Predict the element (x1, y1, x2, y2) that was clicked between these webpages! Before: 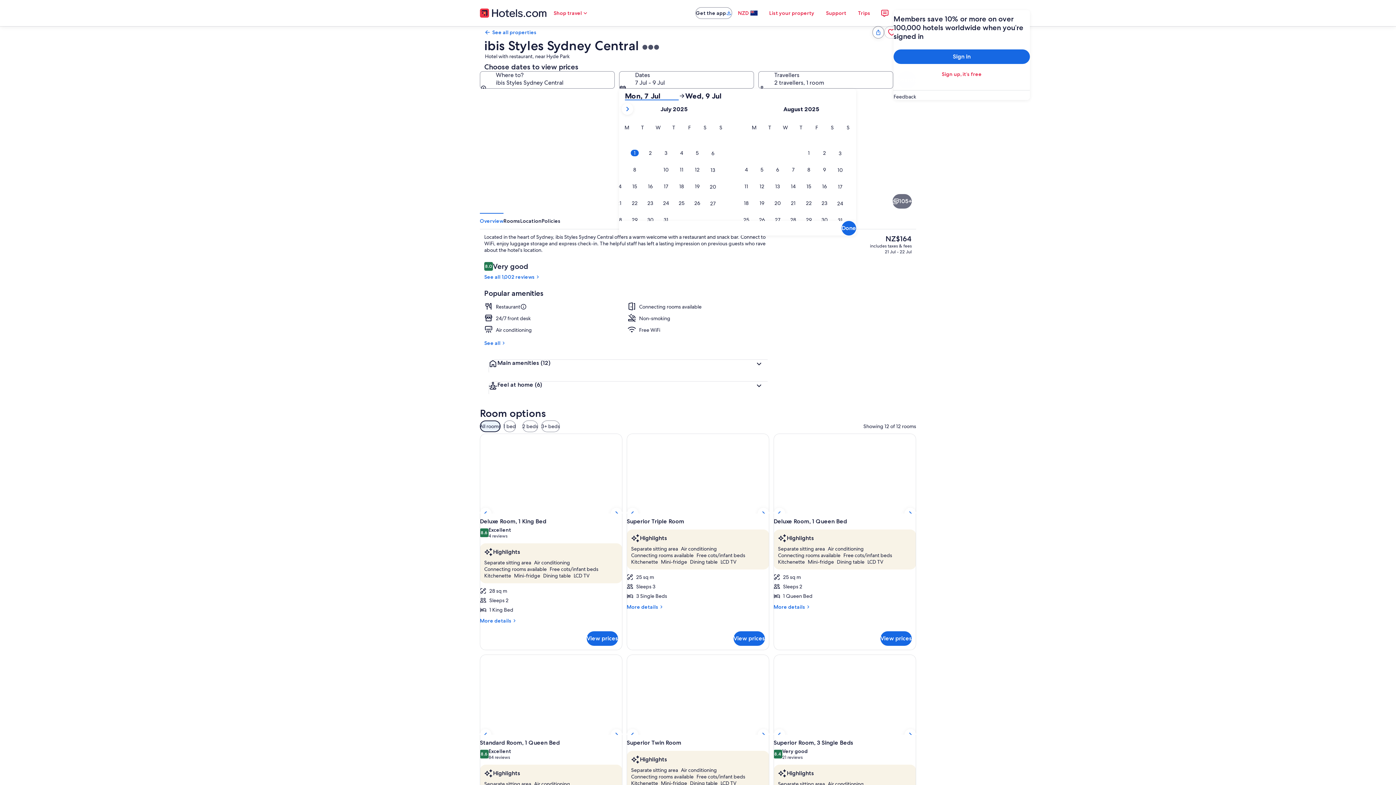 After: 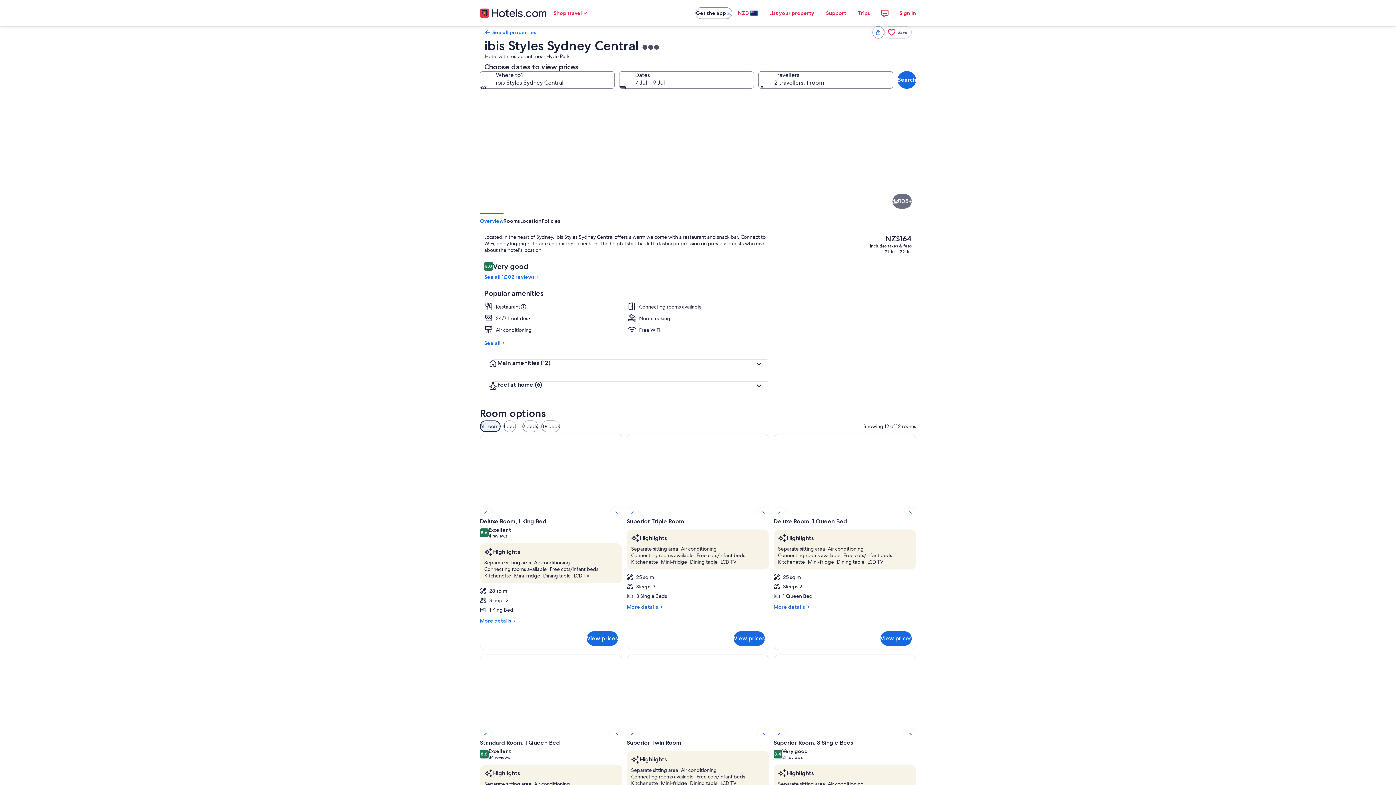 Action: label: NZD bbox: (732, 5, 763, 20)